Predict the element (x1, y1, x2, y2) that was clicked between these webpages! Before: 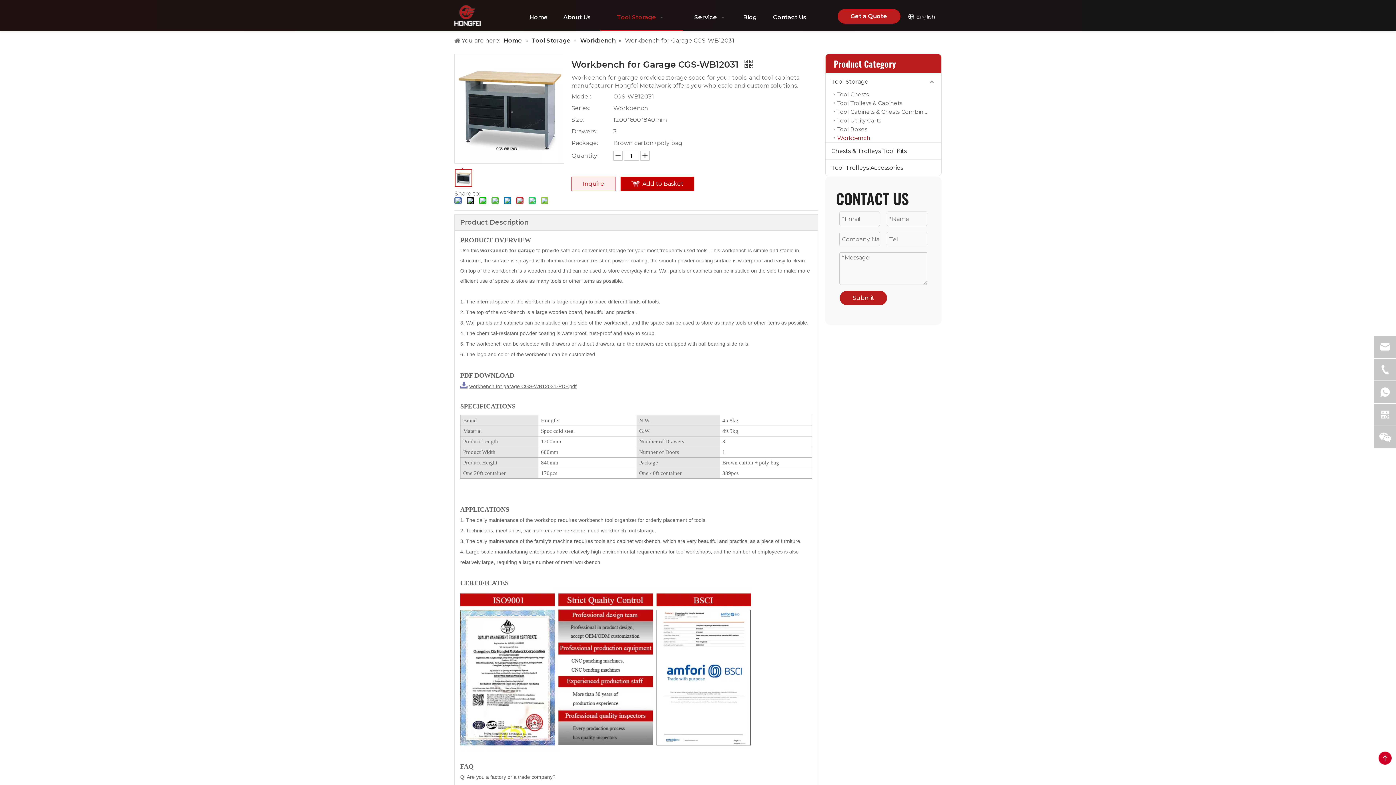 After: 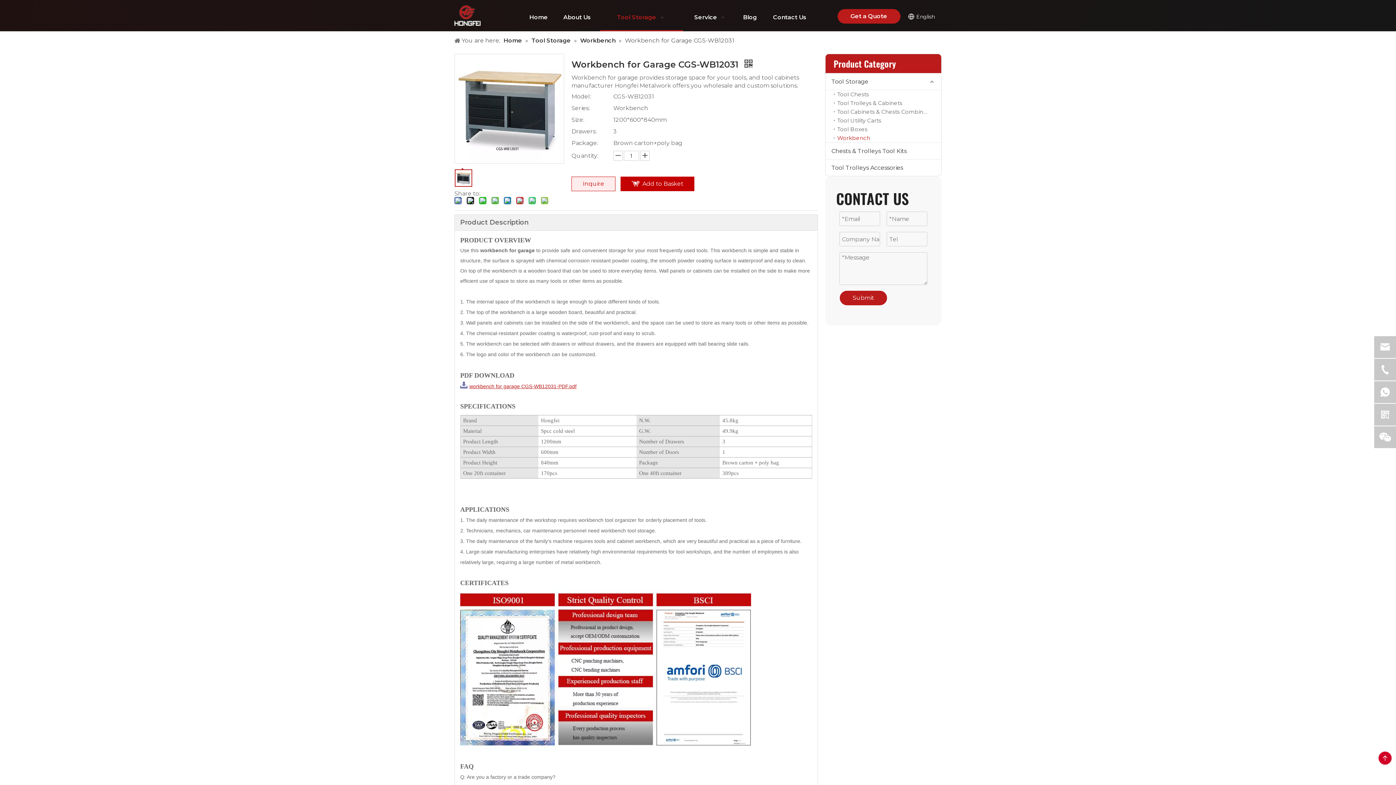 Action: bbox: (469, 383, 576, 389) label: workbench for garage CGS-WB12031-PDF.pdf